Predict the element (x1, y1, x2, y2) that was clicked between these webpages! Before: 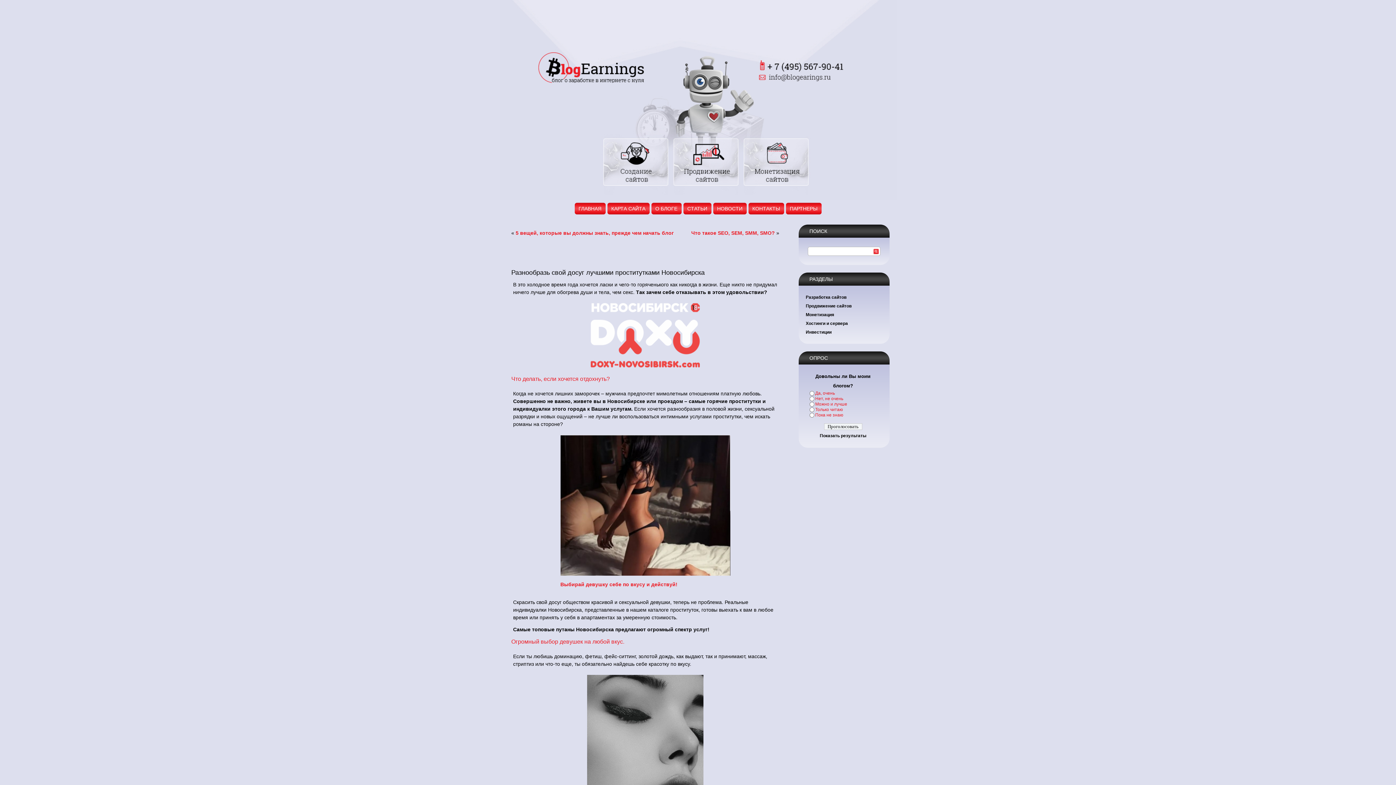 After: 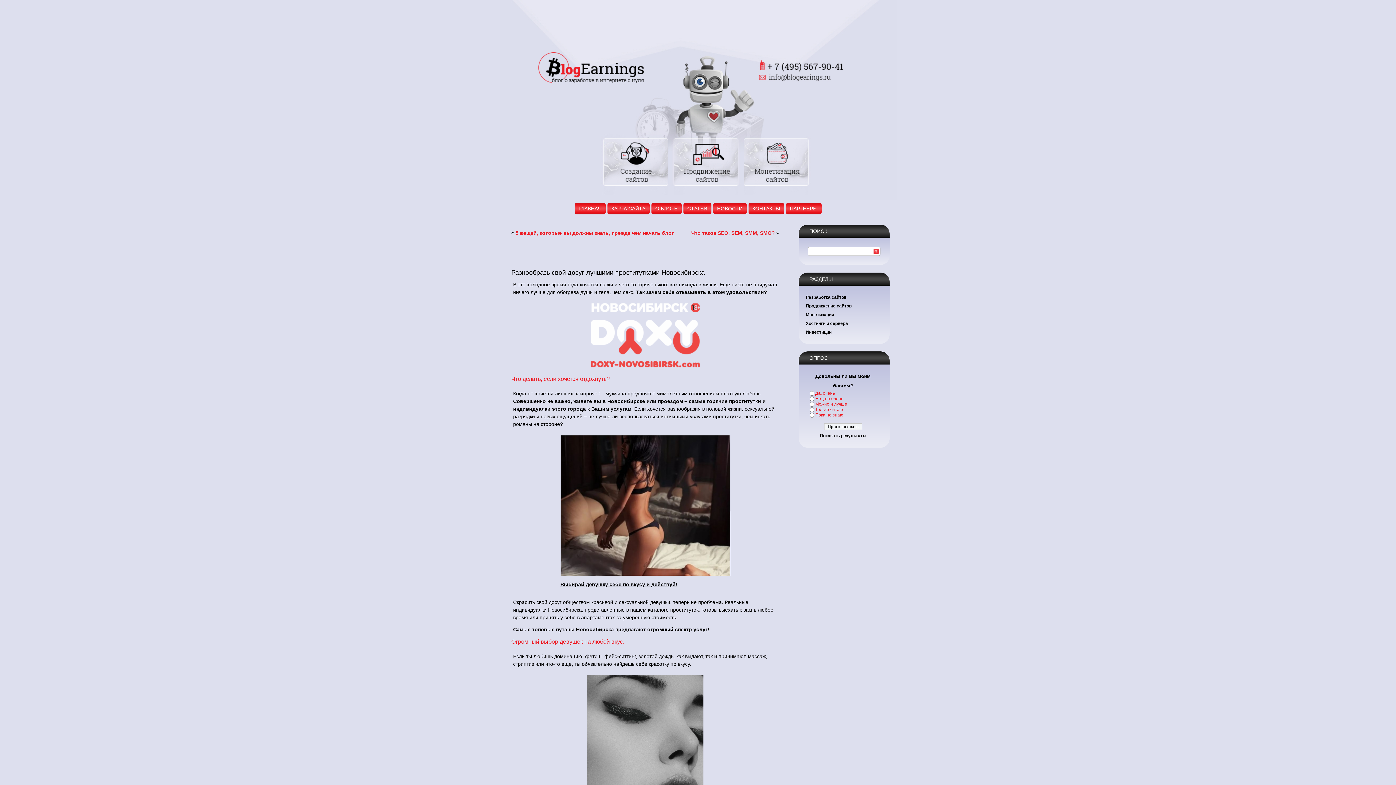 Action: bbox: (560, 581, 677, 587) label: Выбирай девушку себе по вкусу и действуй!